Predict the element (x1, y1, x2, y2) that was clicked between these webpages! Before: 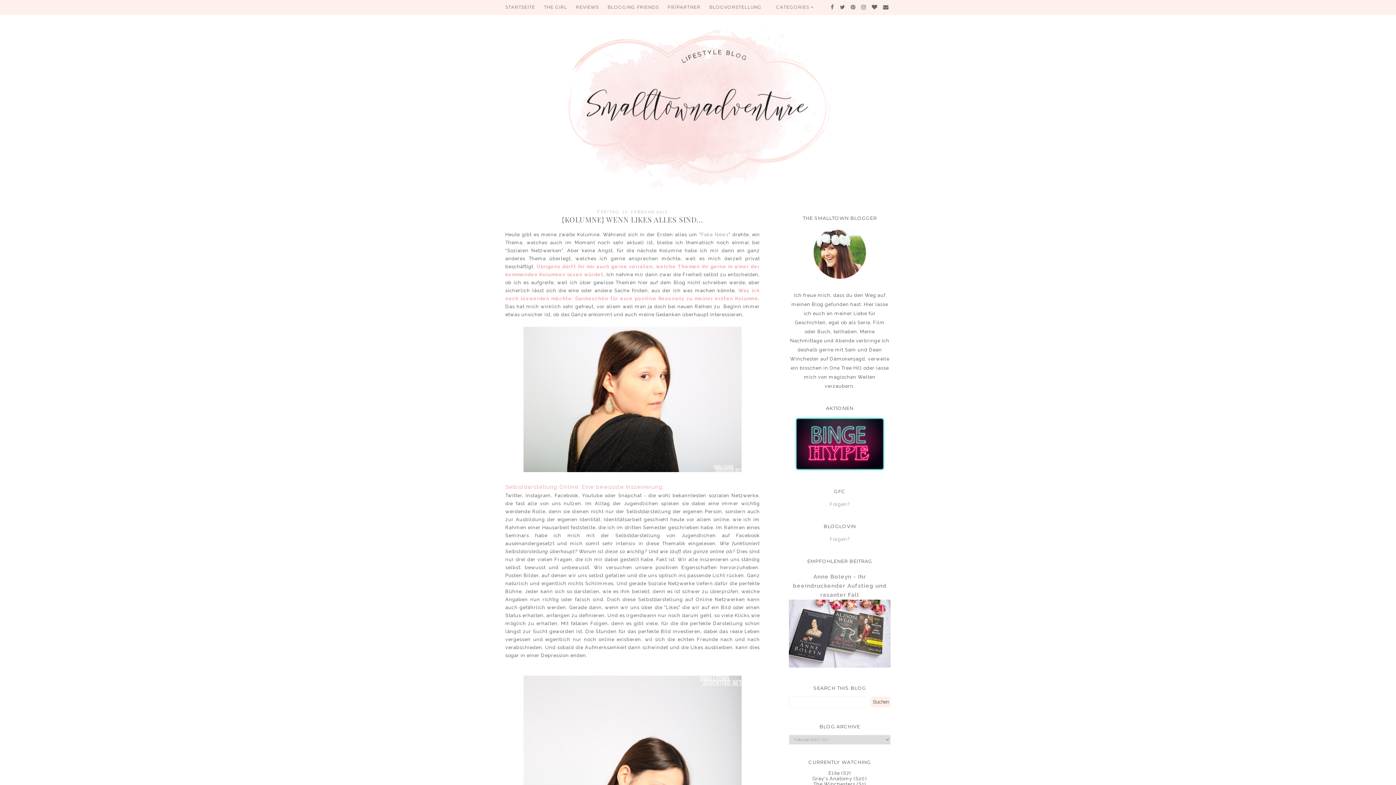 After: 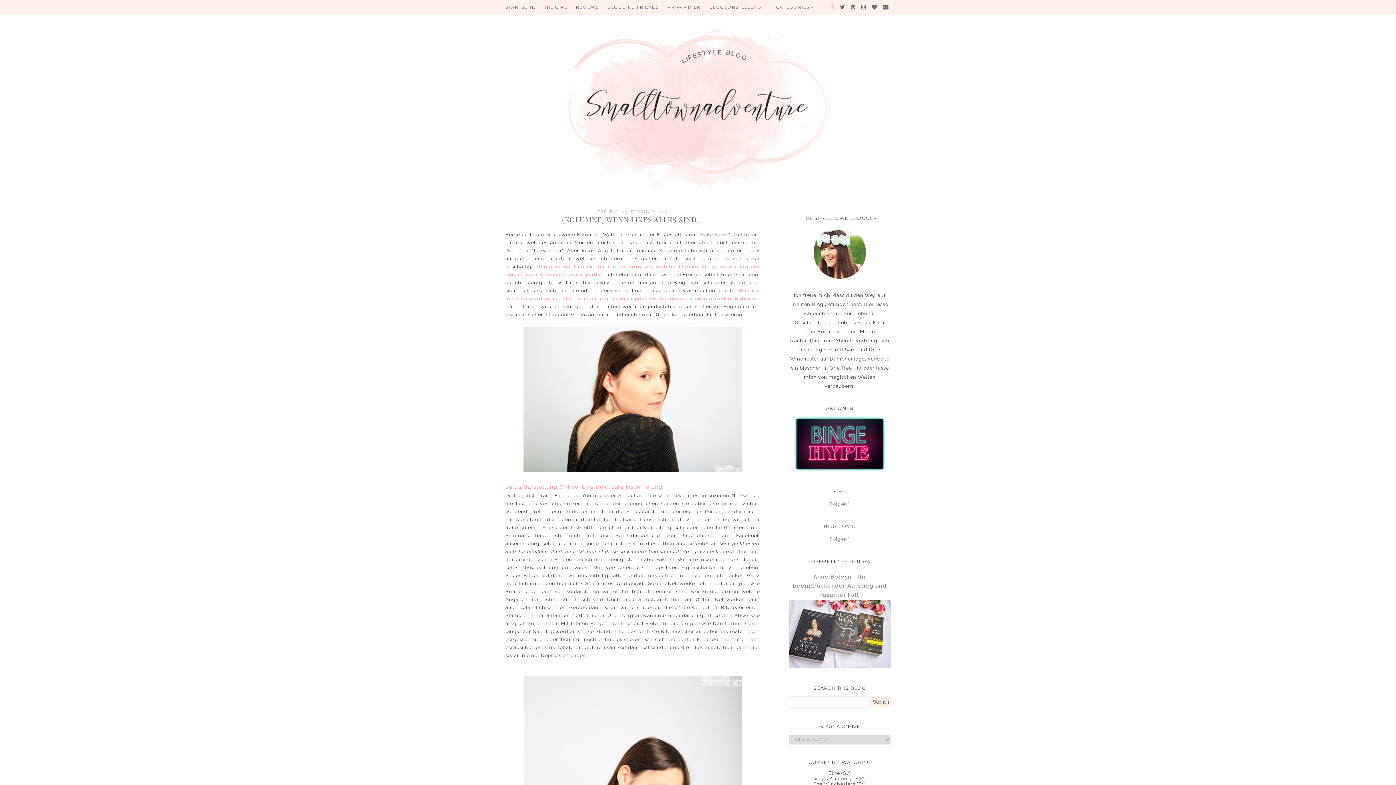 Action: bbox: (829, 0, 836, 14)